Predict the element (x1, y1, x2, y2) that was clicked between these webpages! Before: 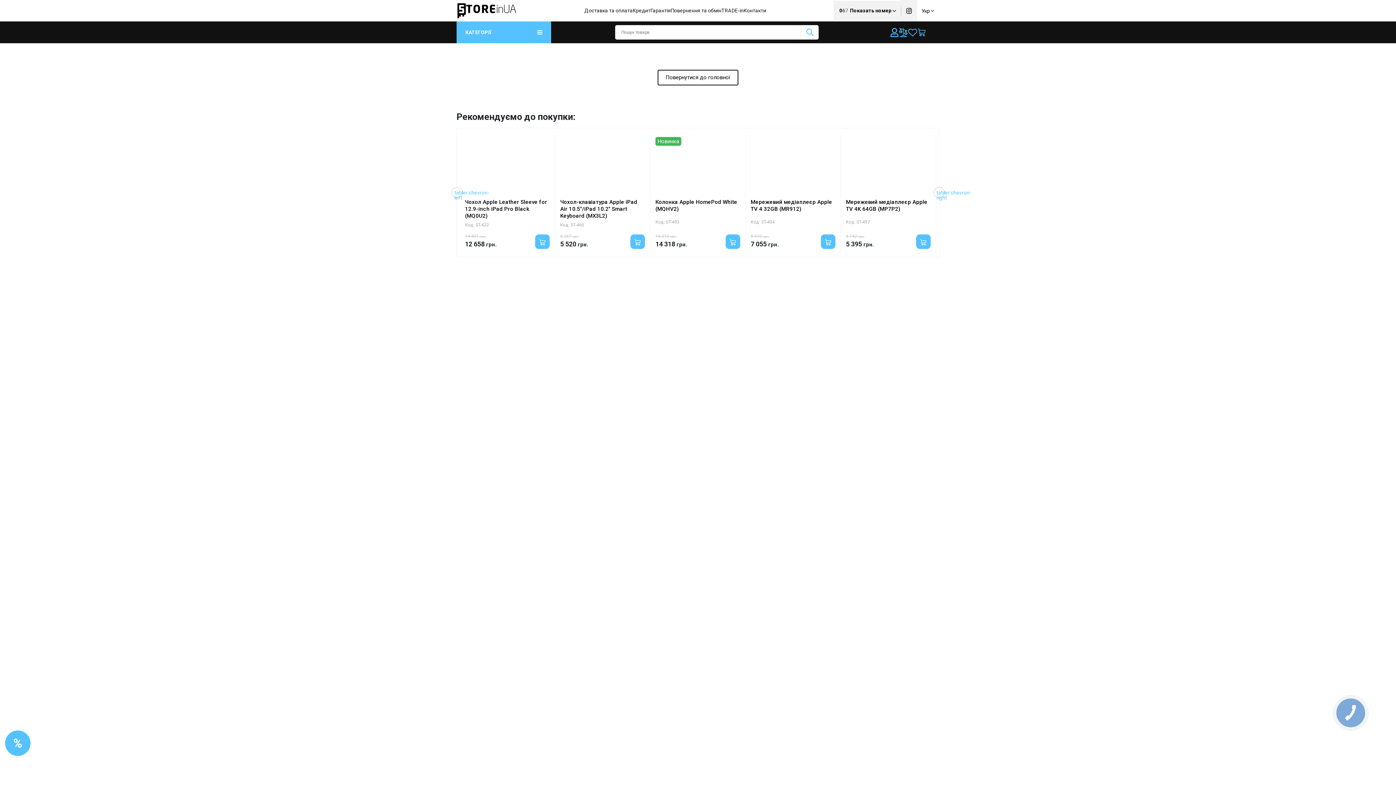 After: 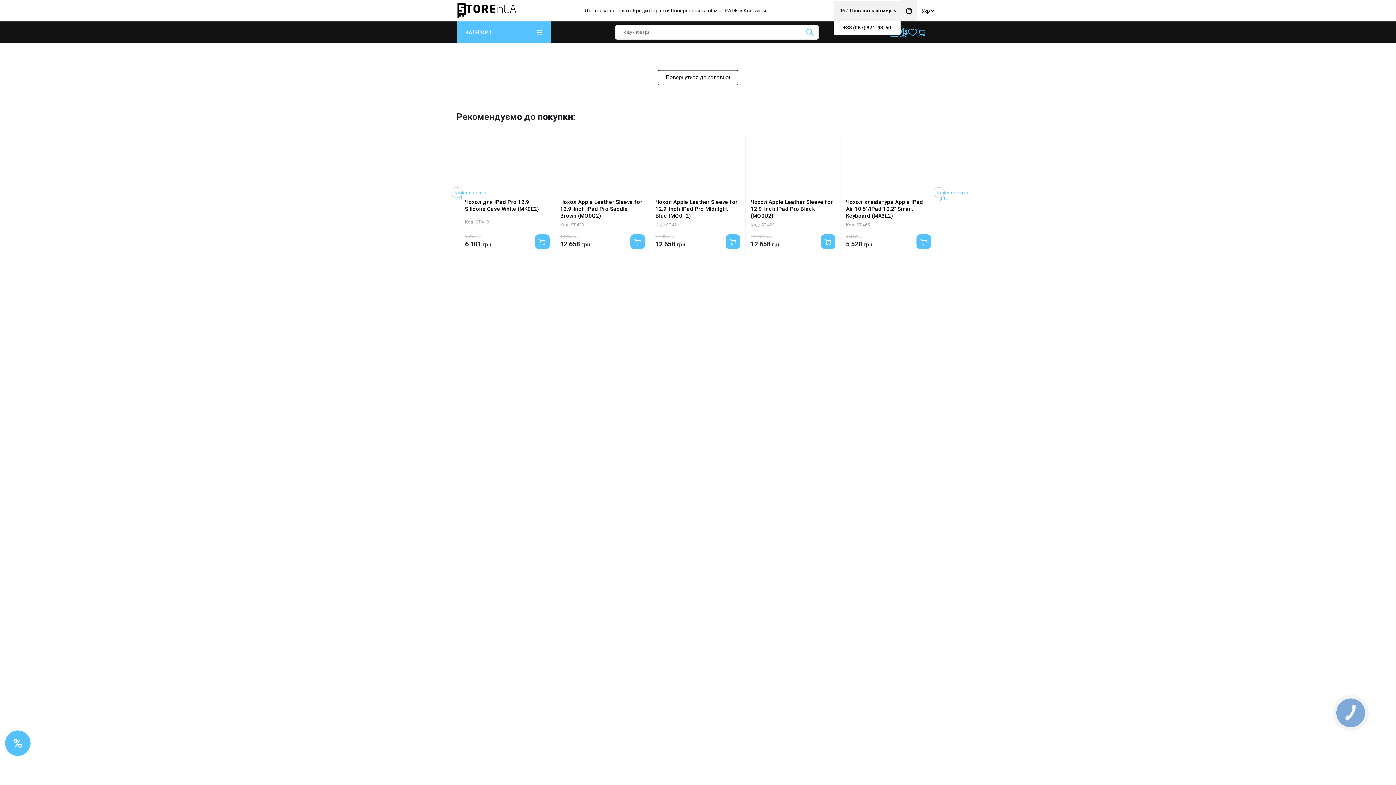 Action: label: Show phones bbox: (891, 7, 897, 13)